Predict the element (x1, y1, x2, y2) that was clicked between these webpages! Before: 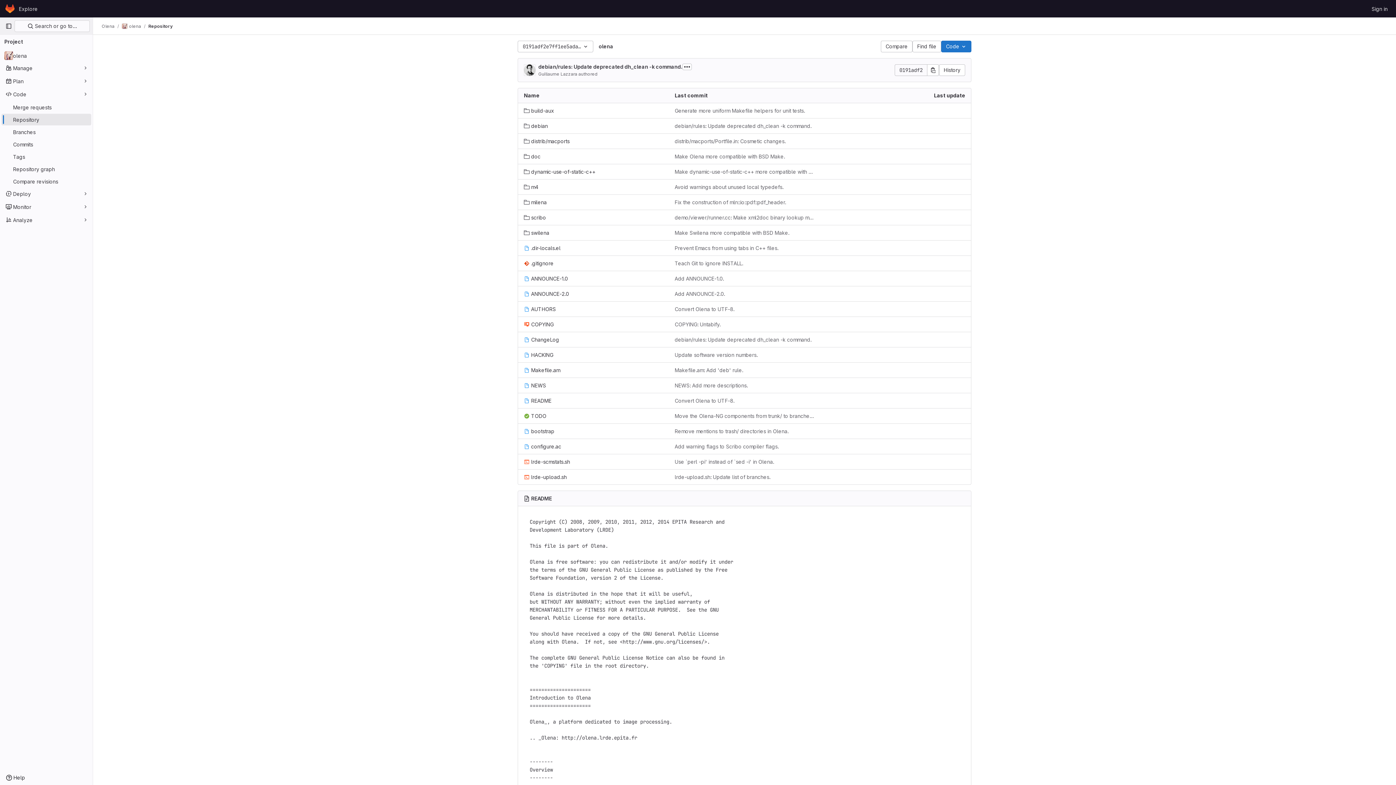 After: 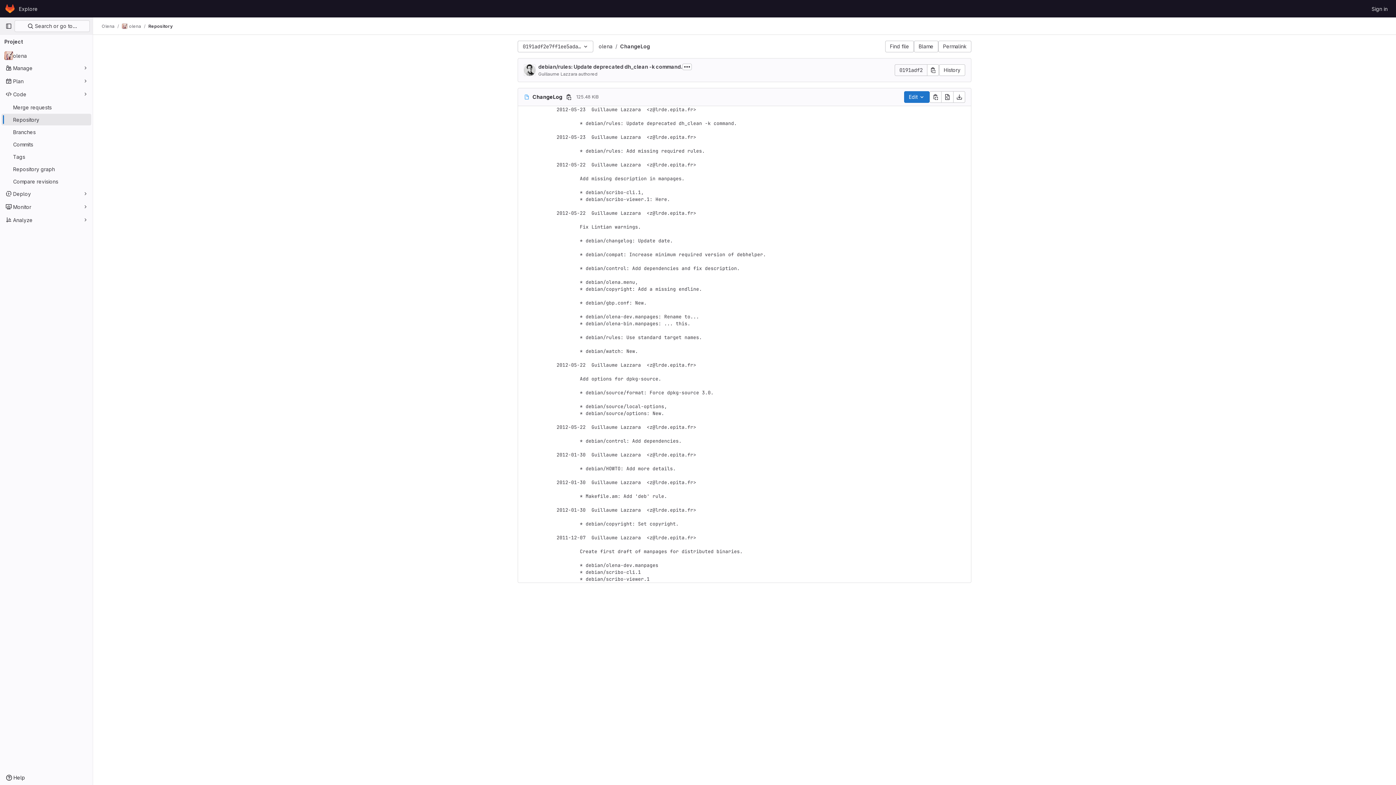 Action: label: ChangeLog bbox: (524, 336, 559, 343)